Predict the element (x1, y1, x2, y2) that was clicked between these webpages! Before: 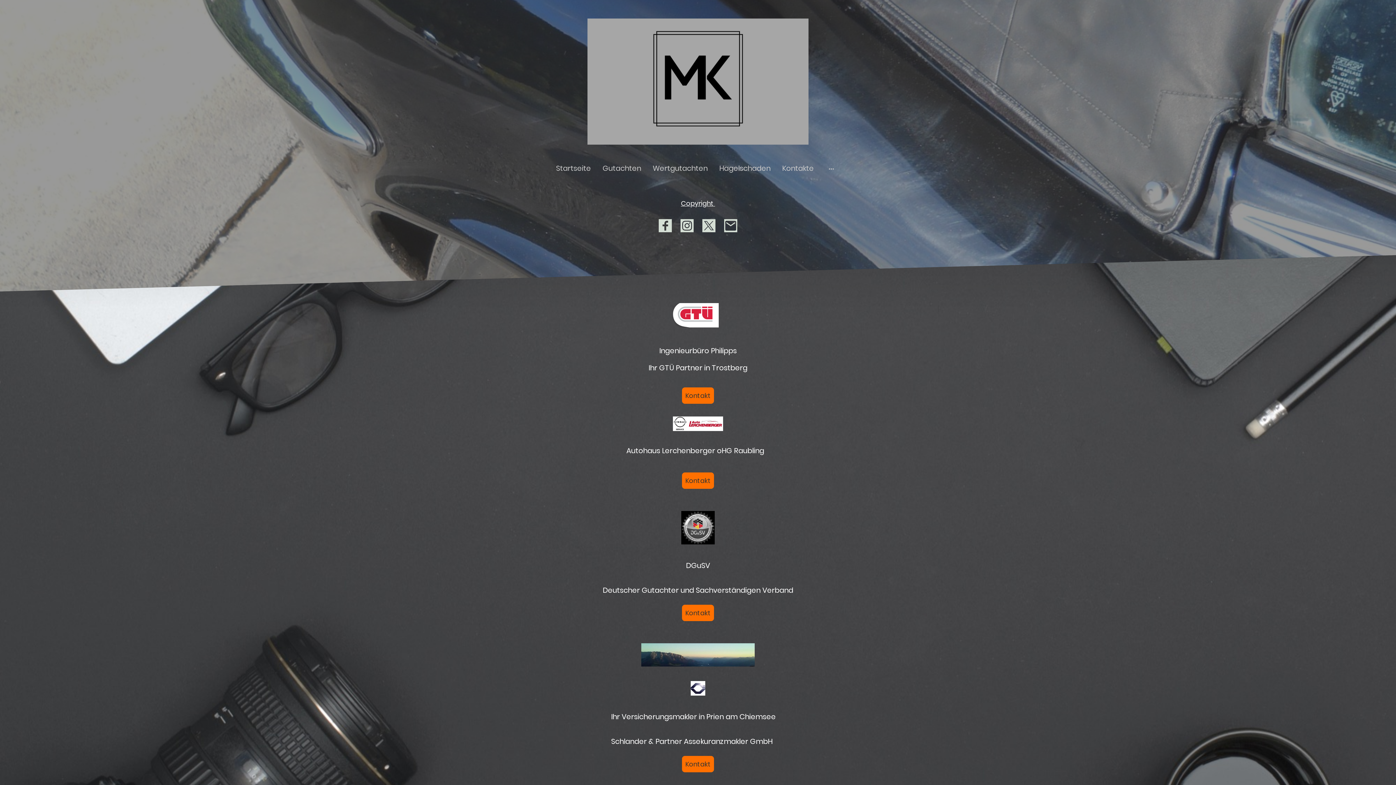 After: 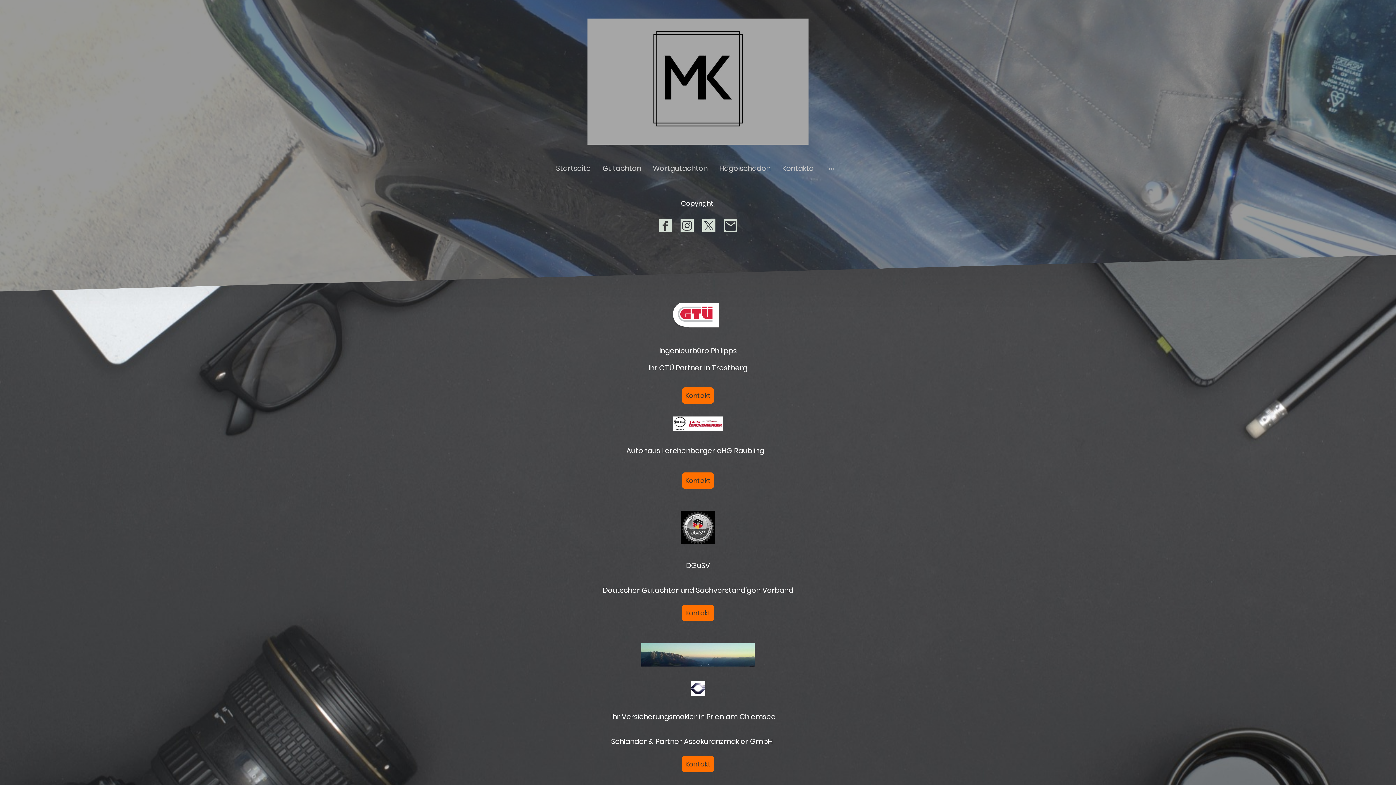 Action: bbox: (724, 219, 737, 232)